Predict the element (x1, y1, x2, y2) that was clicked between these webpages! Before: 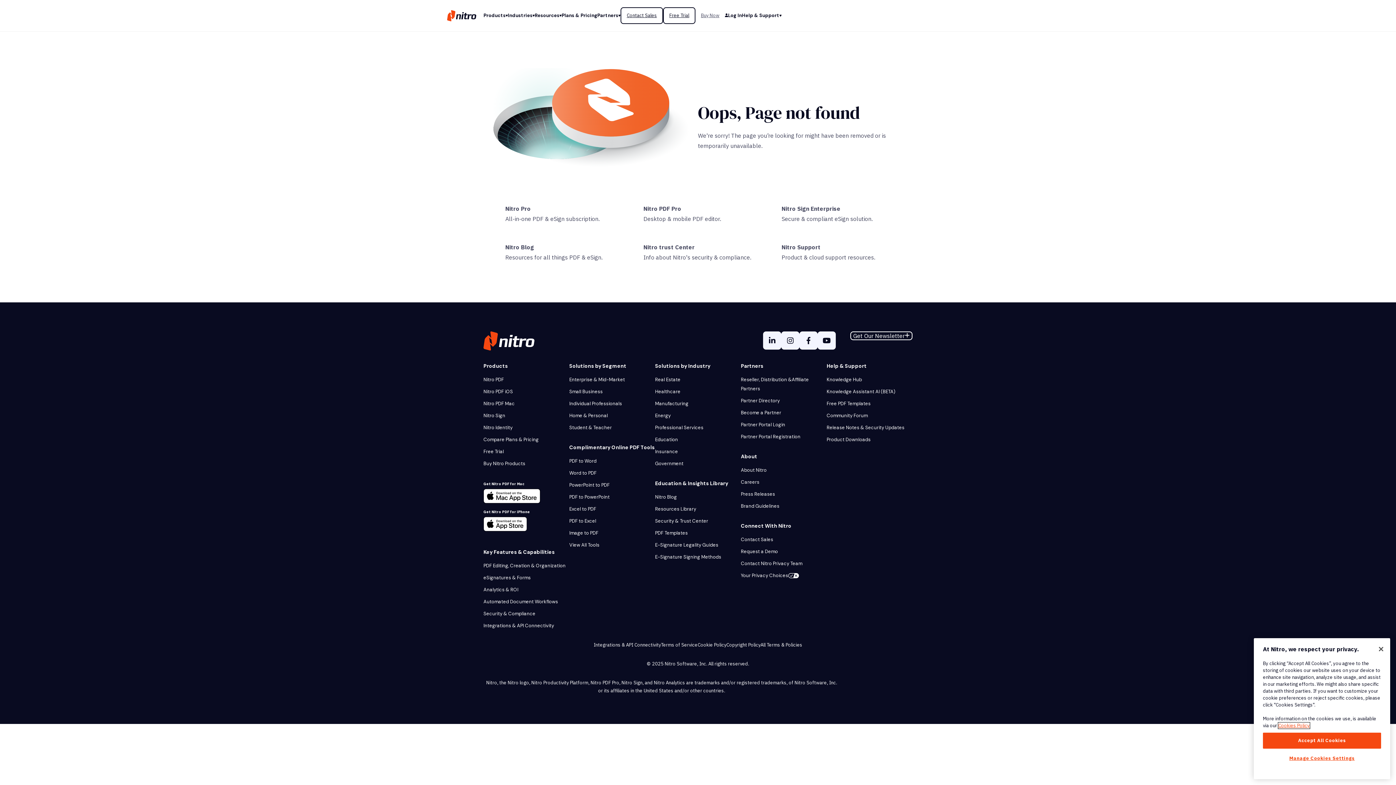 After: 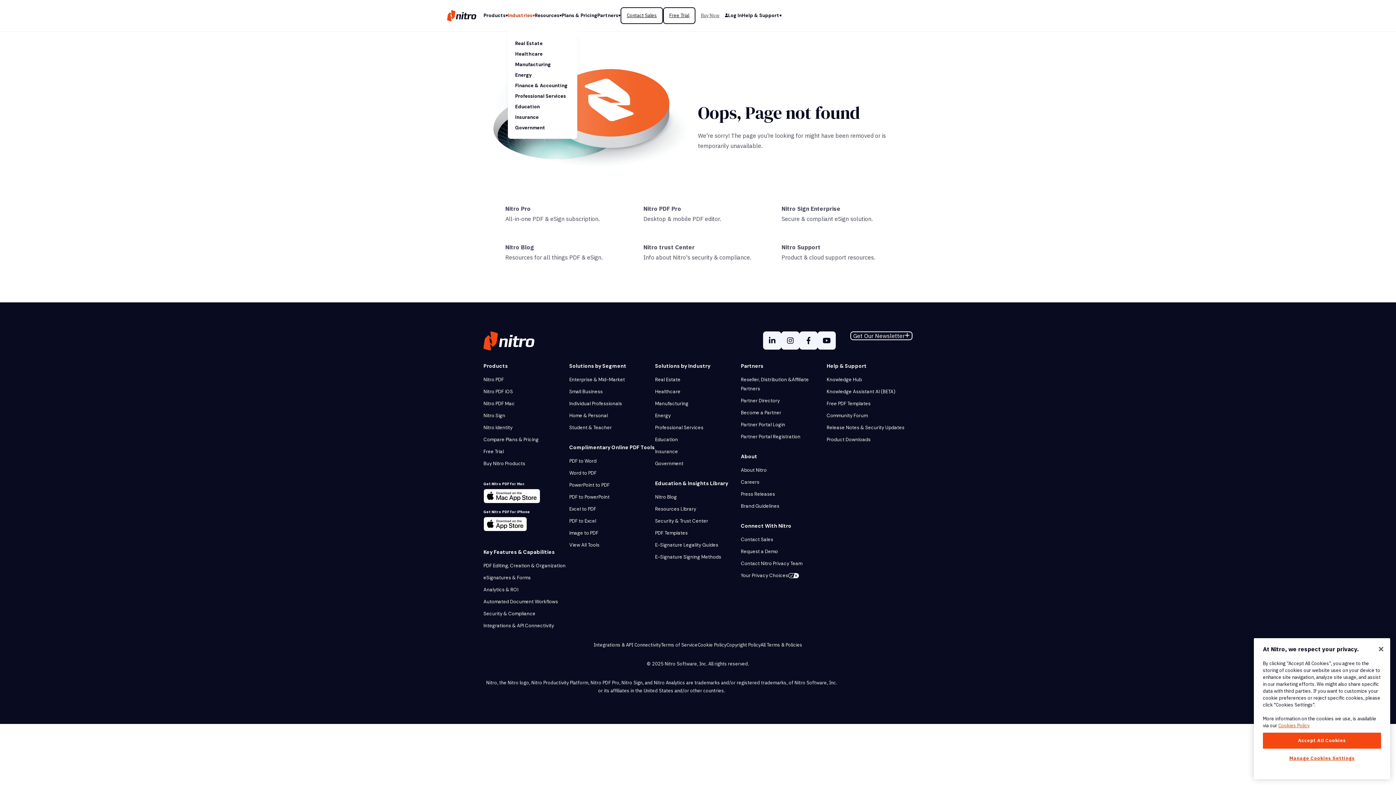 Action: label: Industries bbox: (508, 11, 534, 19)